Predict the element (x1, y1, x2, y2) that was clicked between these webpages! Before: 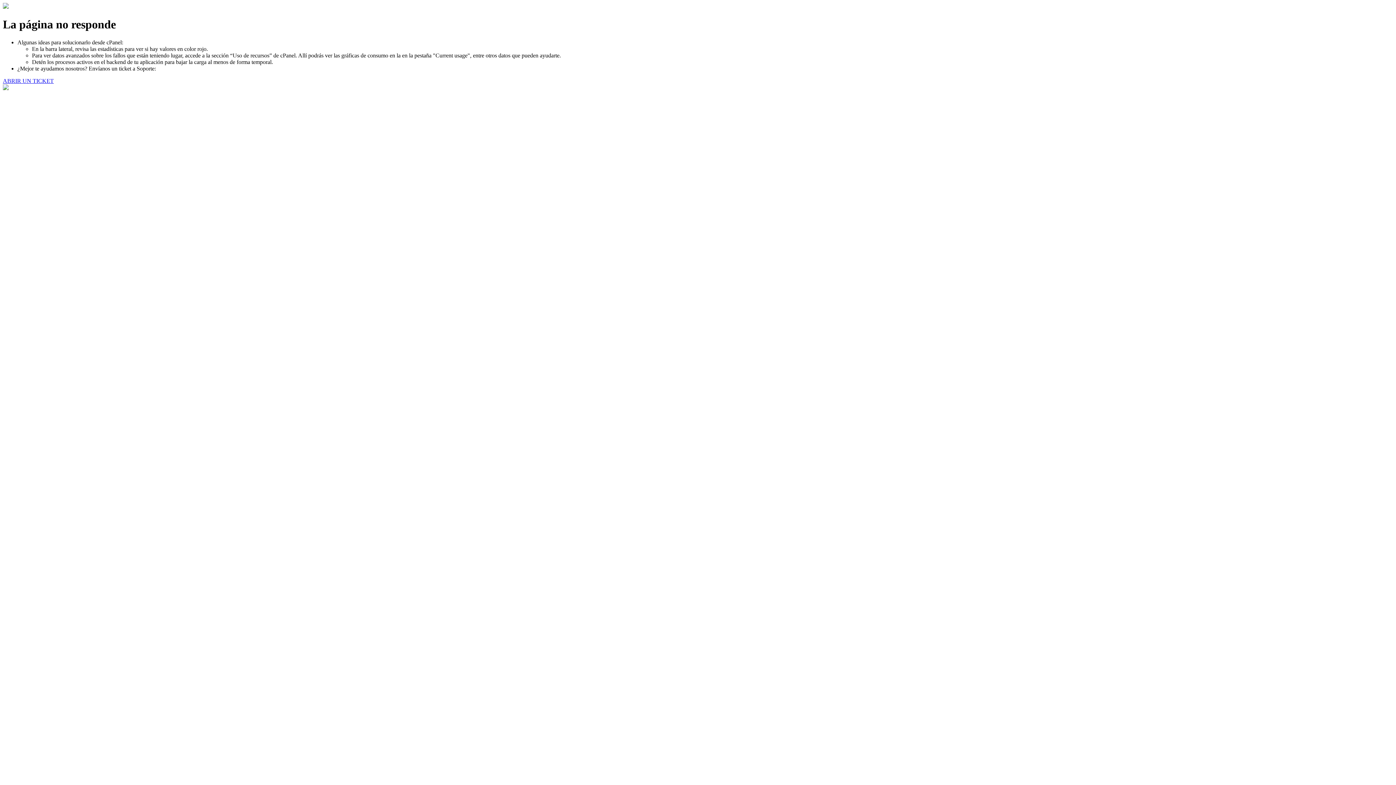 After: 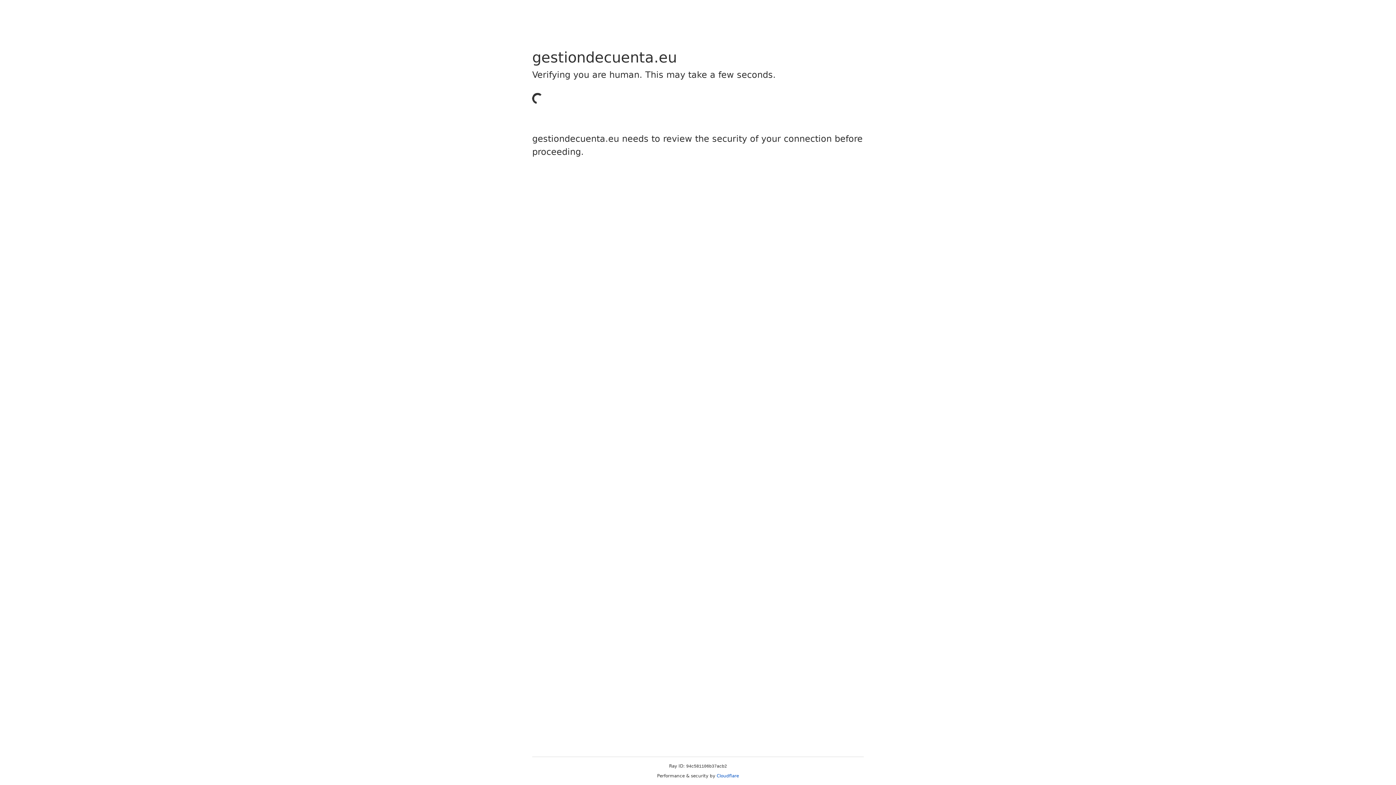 Action: bbox: (2, 77, 53, 83) label: ABRIR UN TICKET